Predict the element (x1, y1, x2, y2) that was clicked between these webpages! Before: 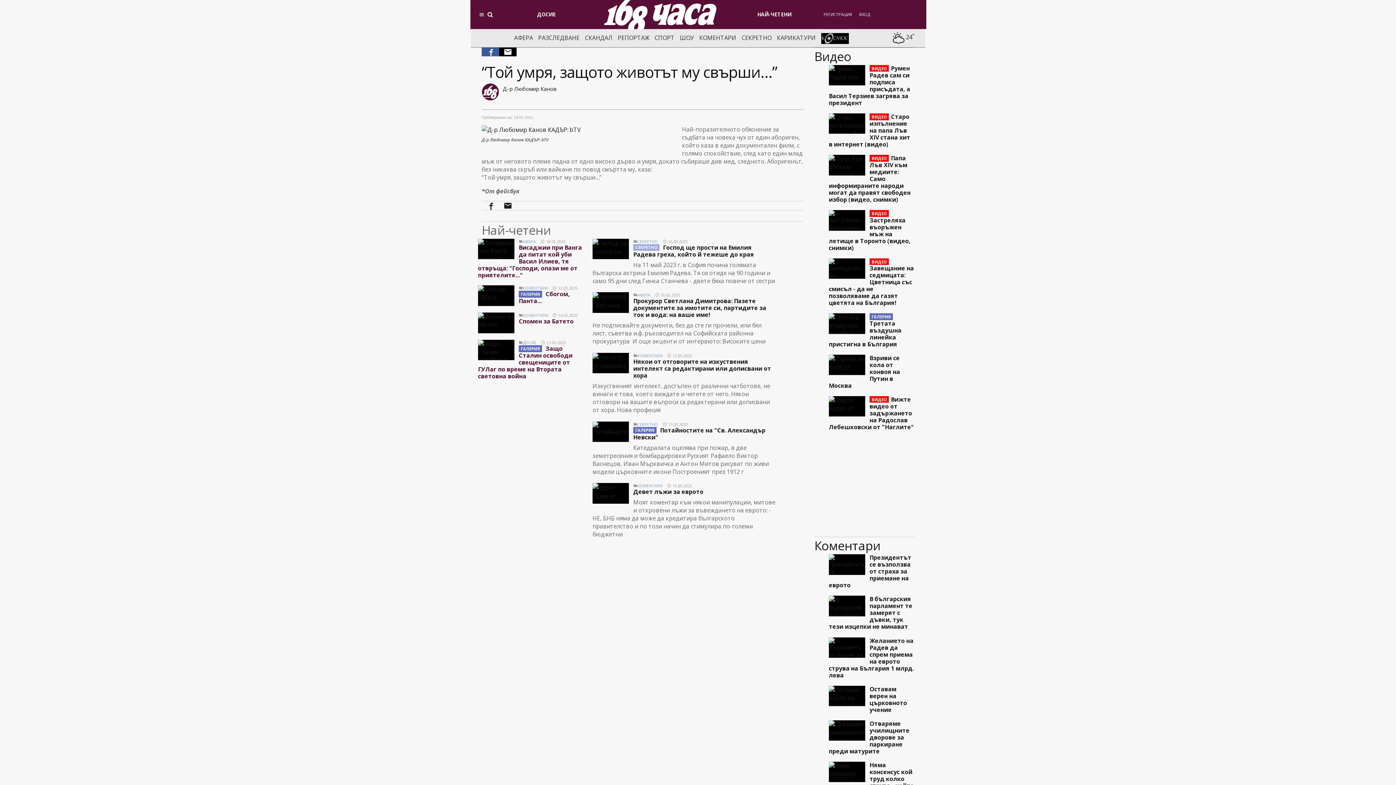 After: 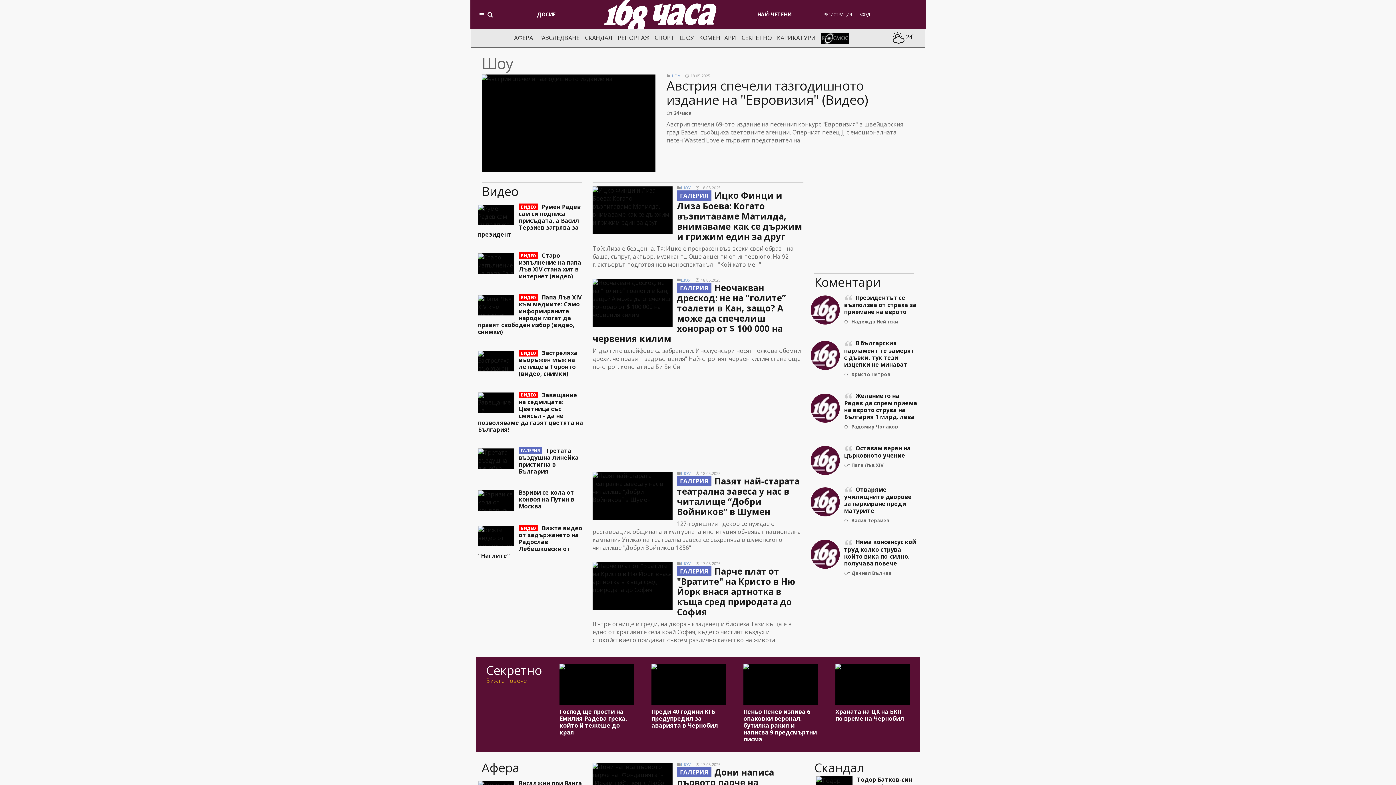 Action: bbox: (680, 33, 694, 41) label: ШОУ